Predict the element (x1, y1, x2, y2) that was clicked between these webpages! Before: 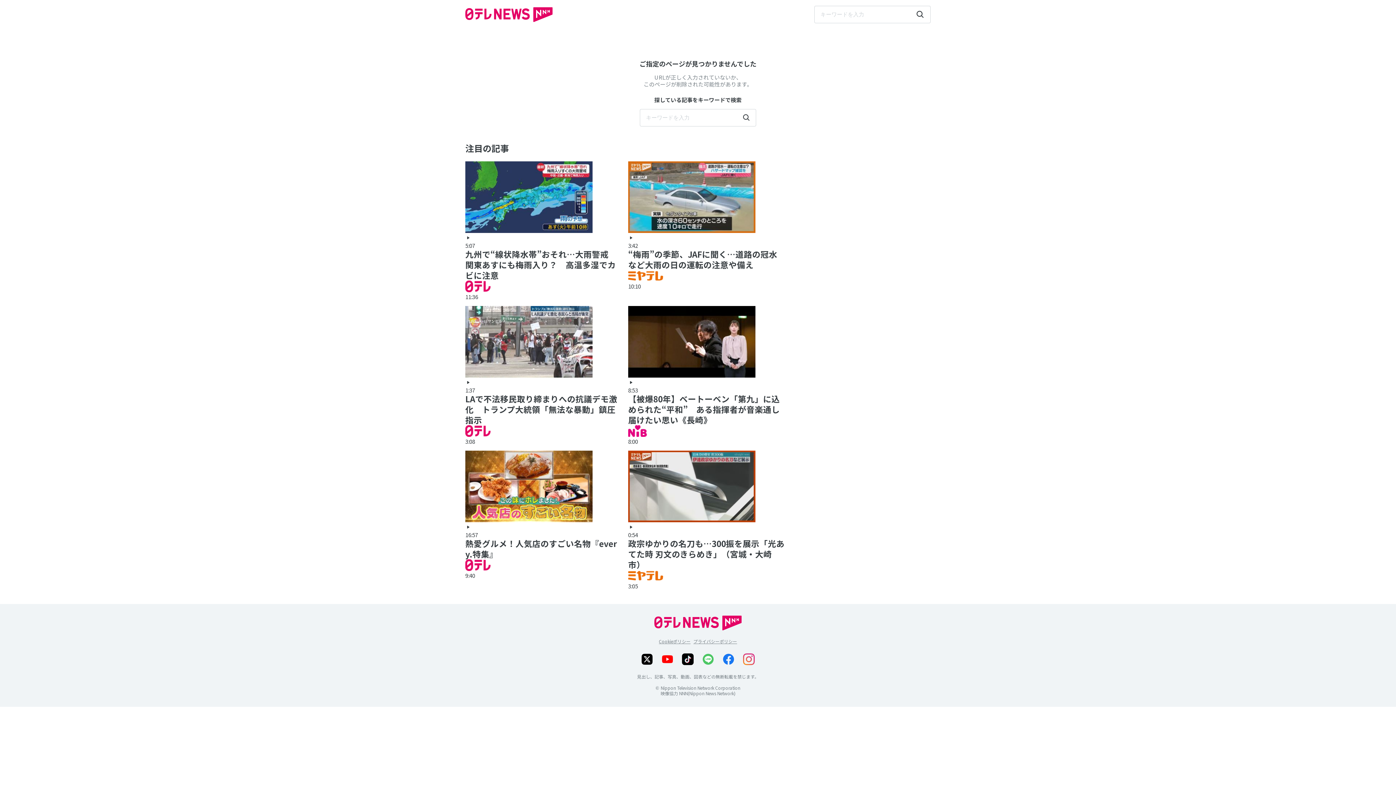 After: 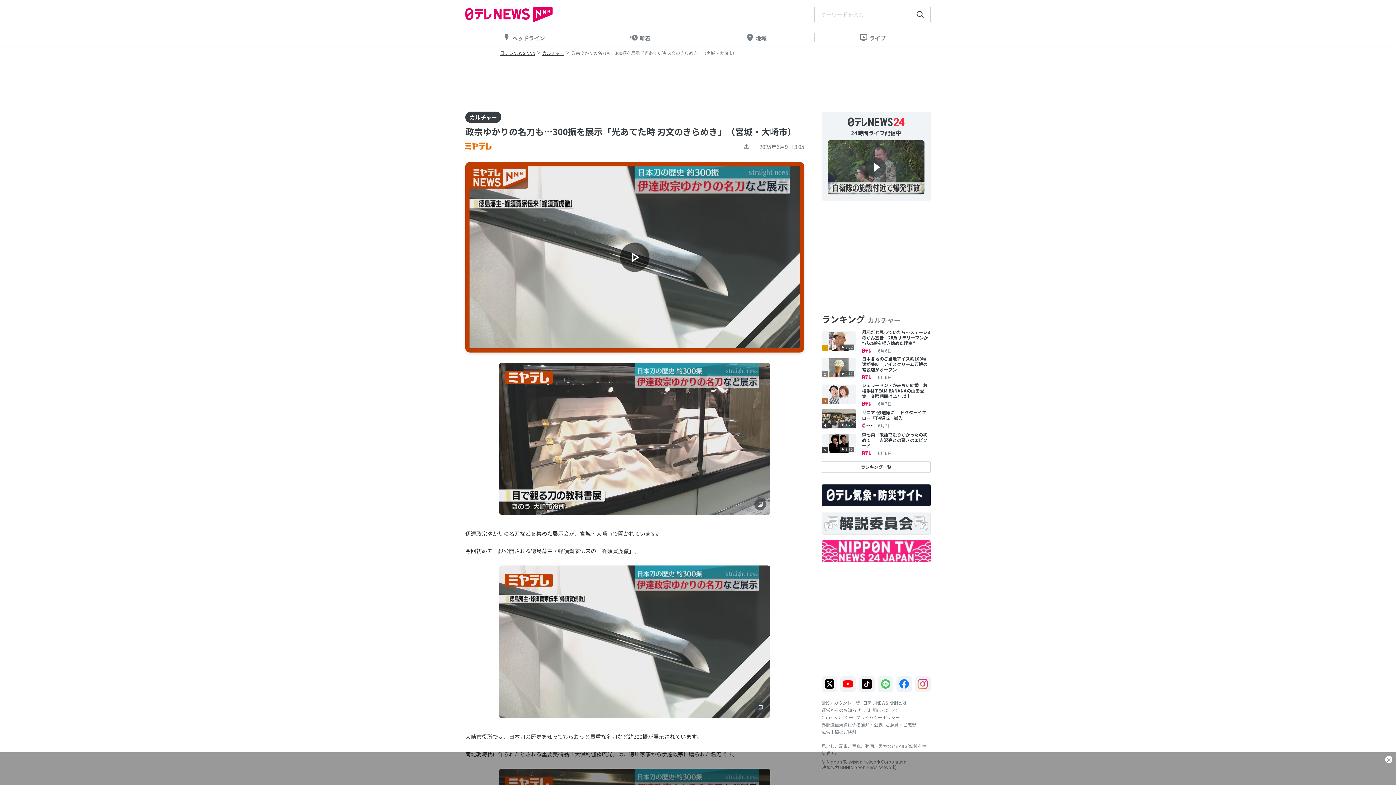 Action: bbox: (625, 450, 788, 589) label: 0:54

政宗ゆかりの名刀も…300振を展示「光あてた時 刃文のきらめき」（宮城・大崎市）

3:05